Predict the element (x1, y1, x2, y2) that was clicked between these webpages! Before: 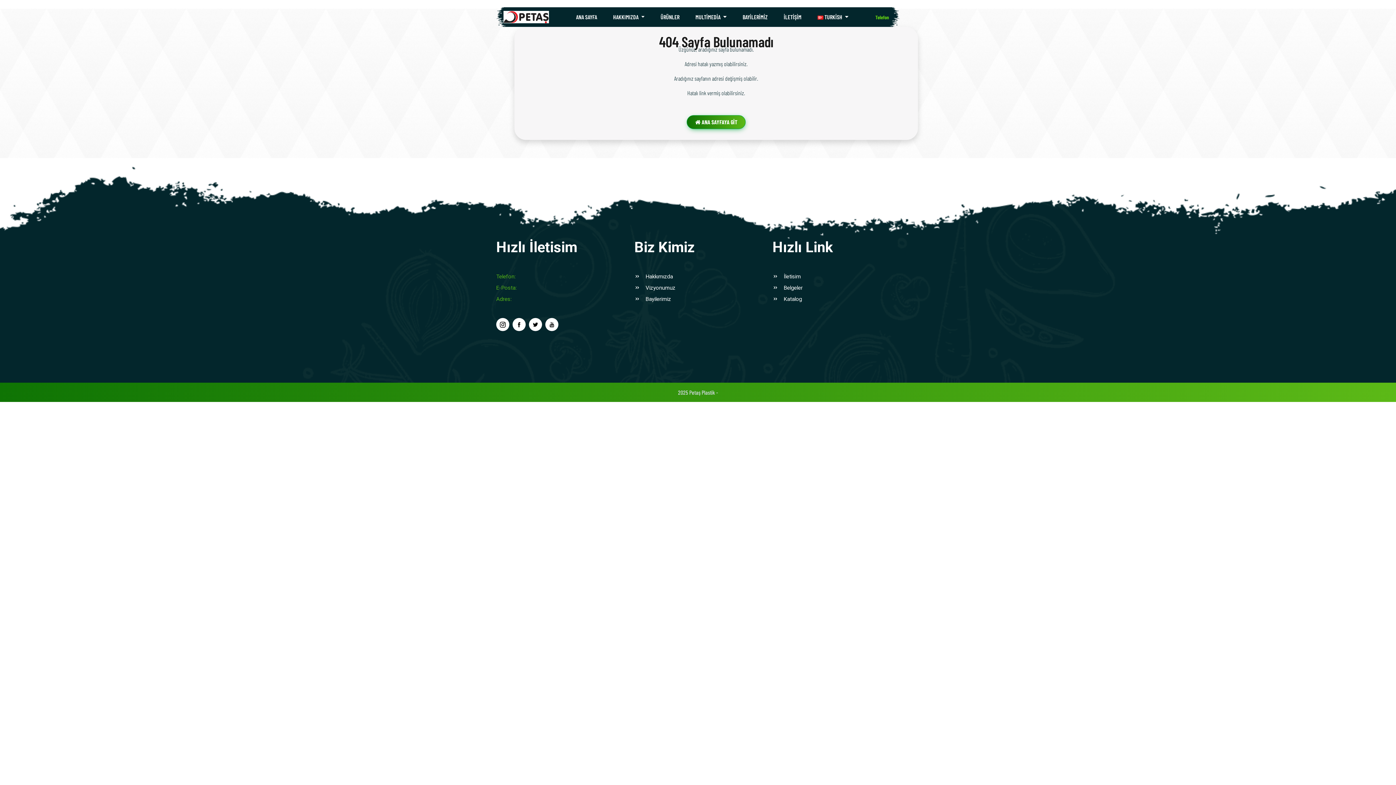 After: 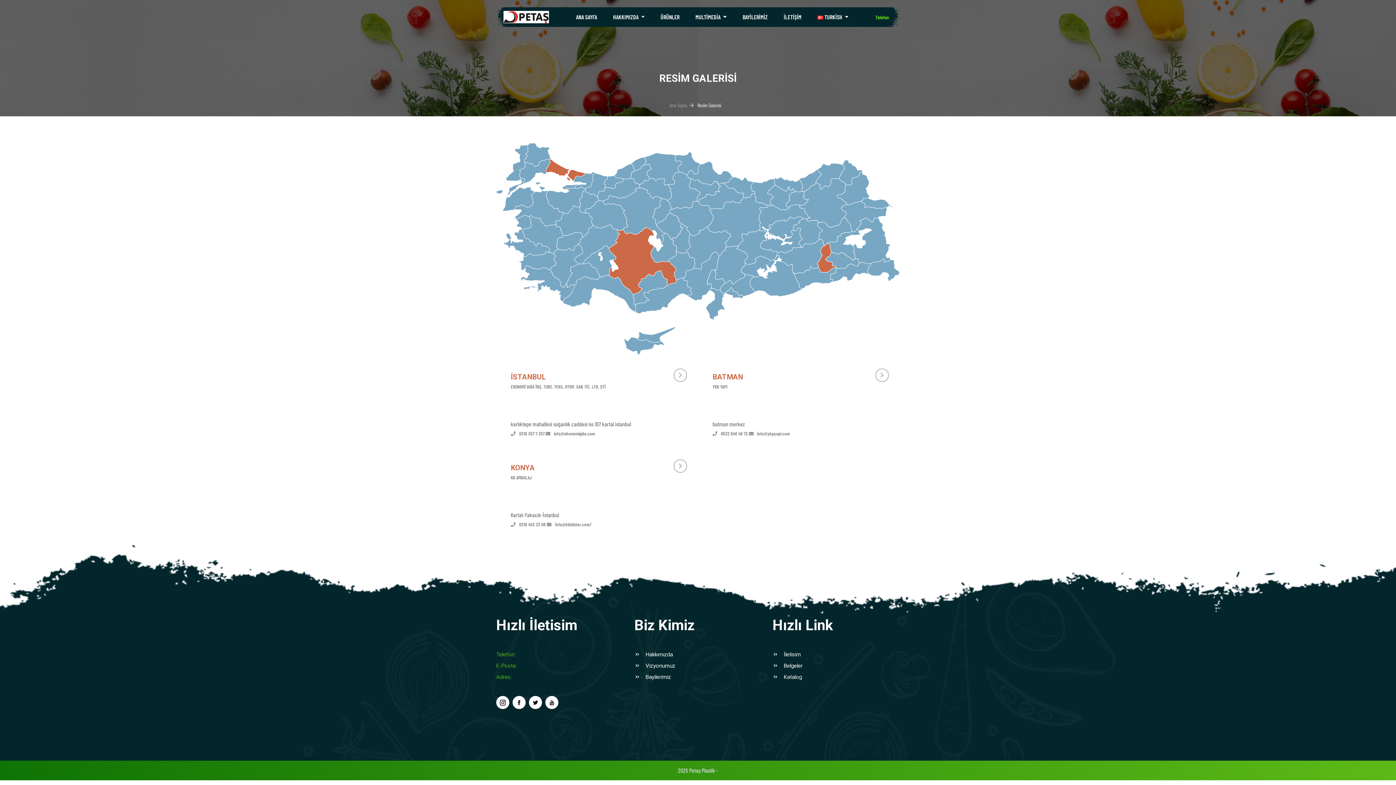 Action: label: Bayilerimiz bbox: (645, 296, 671, 302)